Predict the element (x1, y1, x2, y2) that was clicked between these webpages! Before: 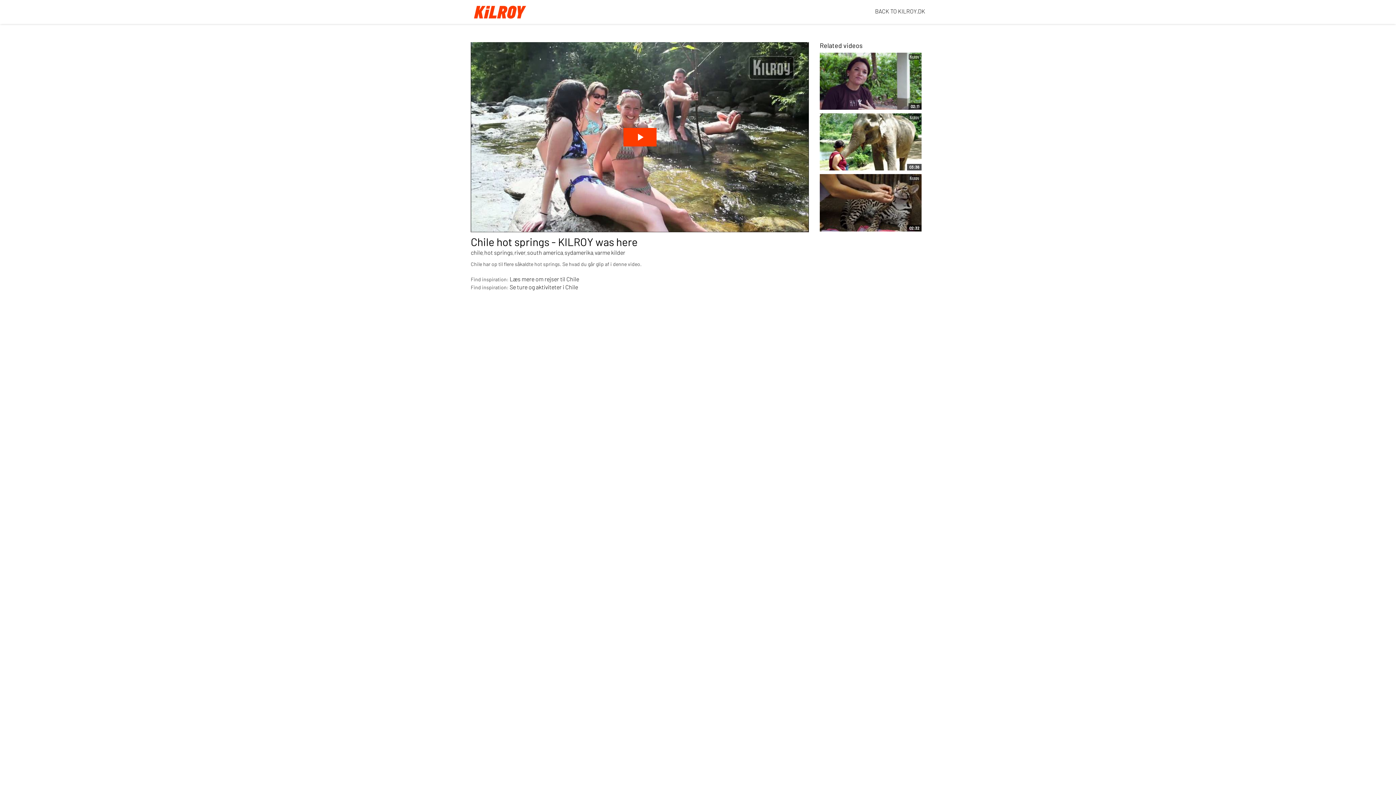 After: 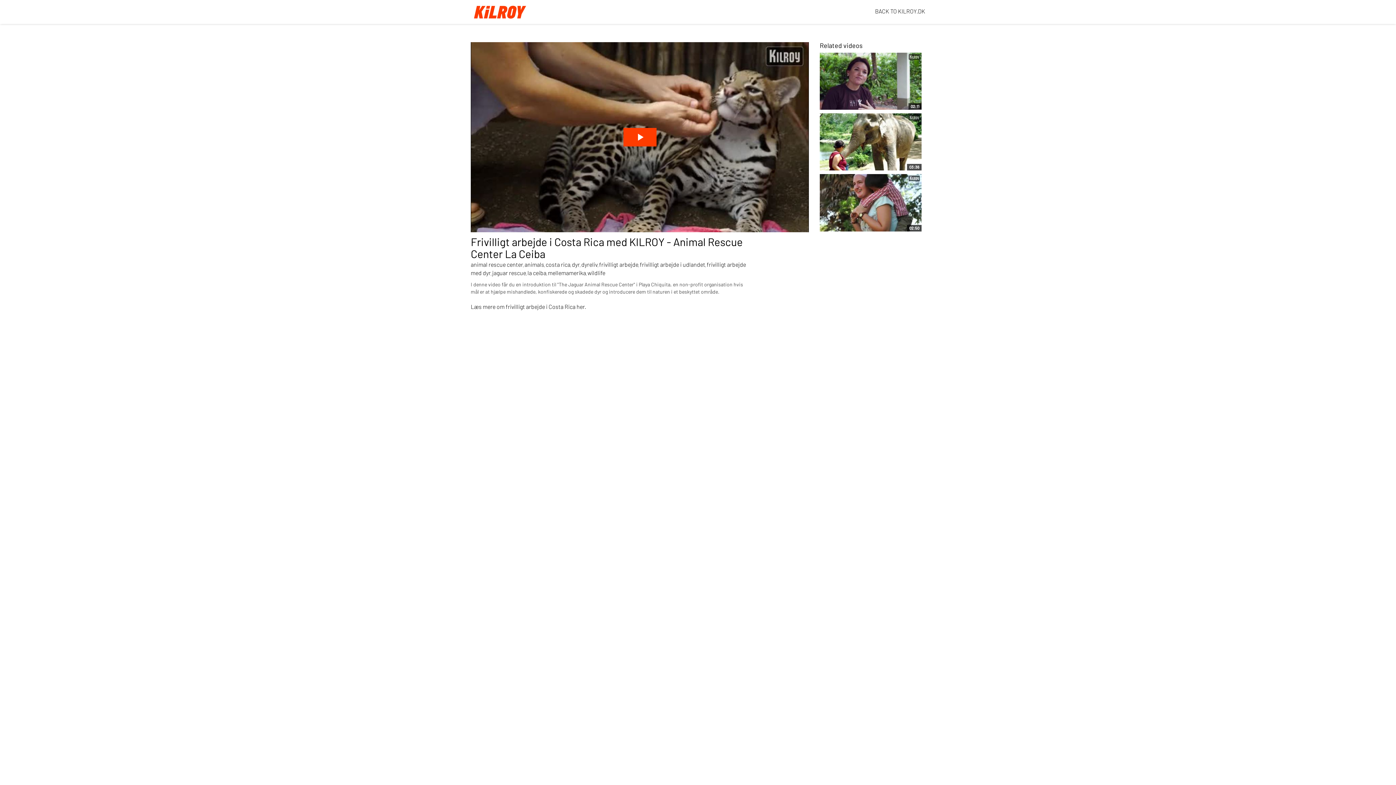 Action: label: Frivilligt arbejde i Costa Rica med KILROY - Animal Rescue Center La Ceiba bbox: (821, 208, 896, 230)